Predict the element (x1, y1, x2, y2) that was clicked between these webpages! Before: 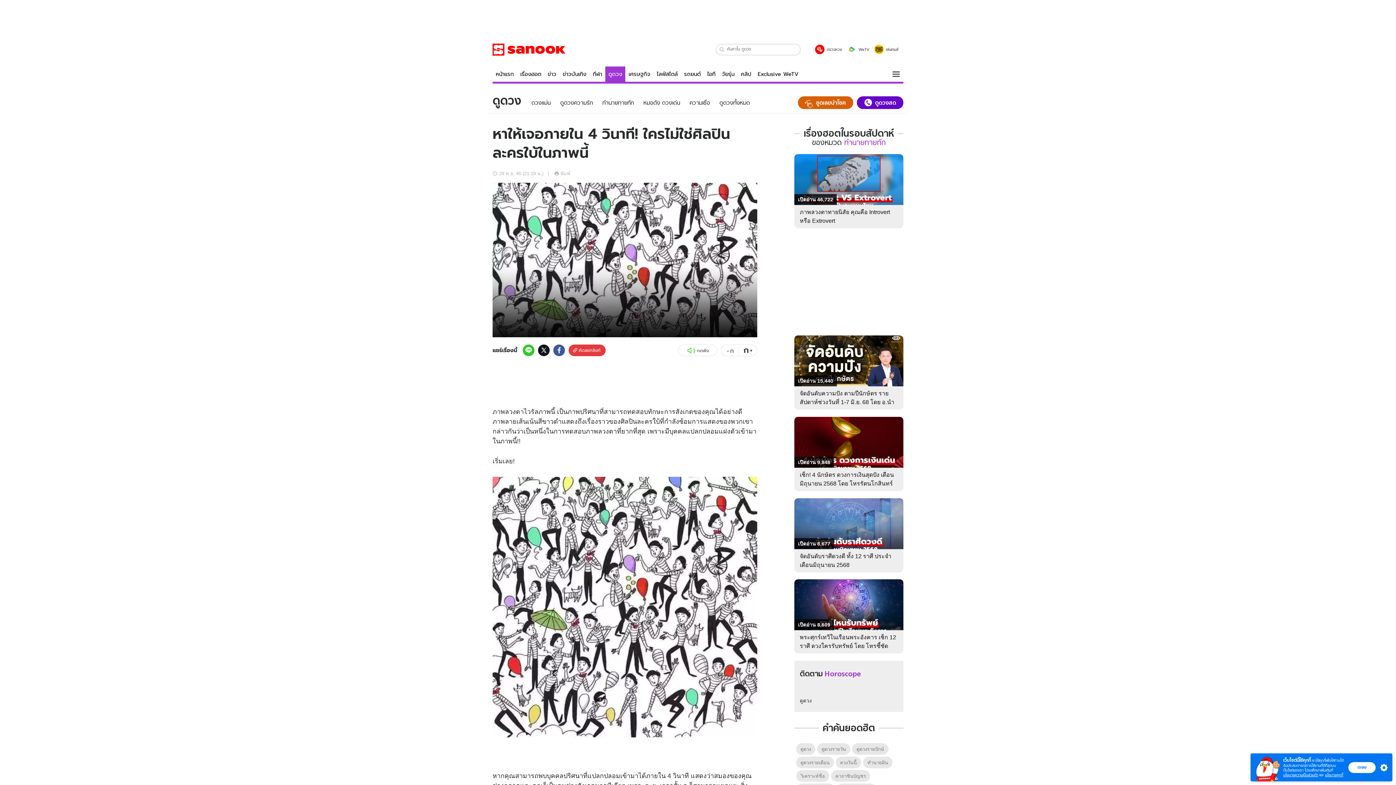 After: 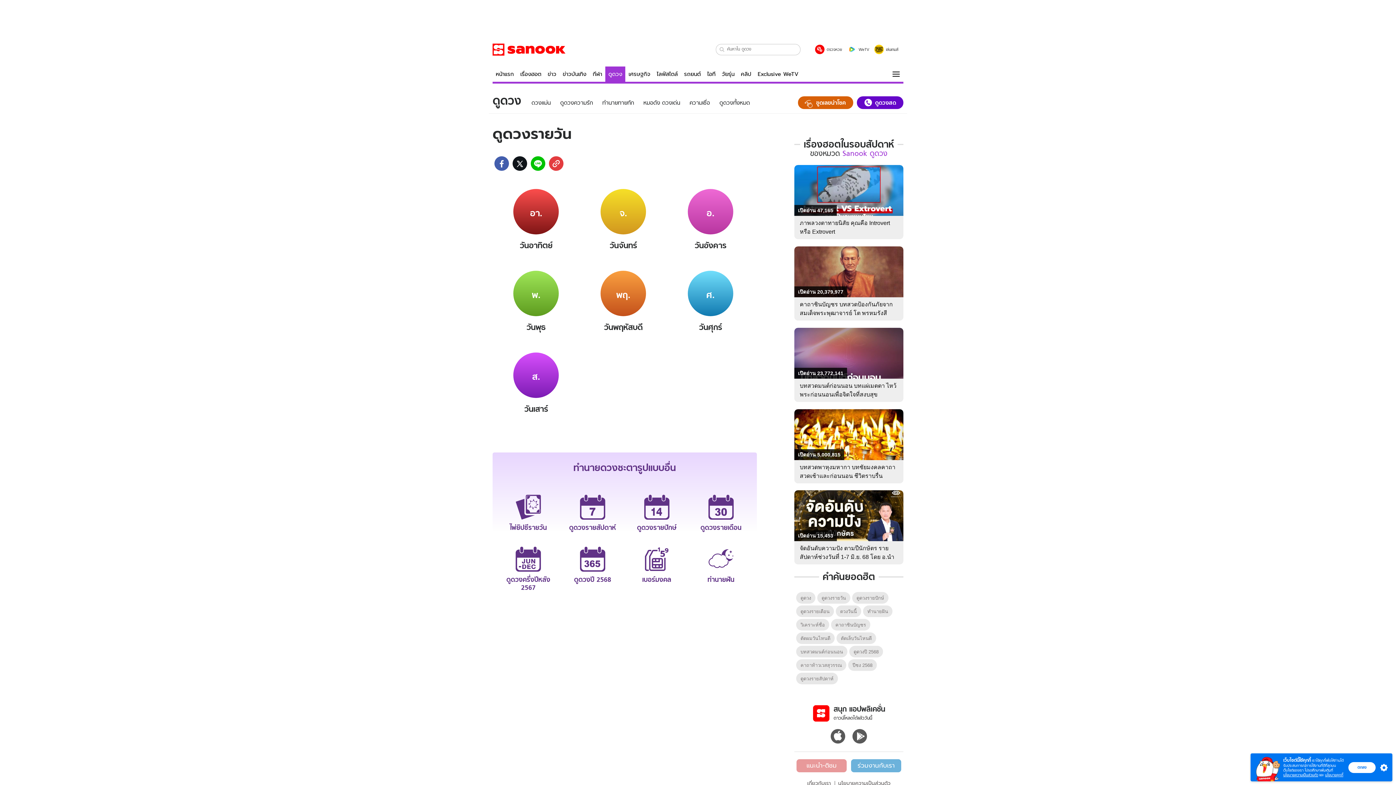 Action: label: ดวงวันนี้ bbox: (836, 757, 861, 768)